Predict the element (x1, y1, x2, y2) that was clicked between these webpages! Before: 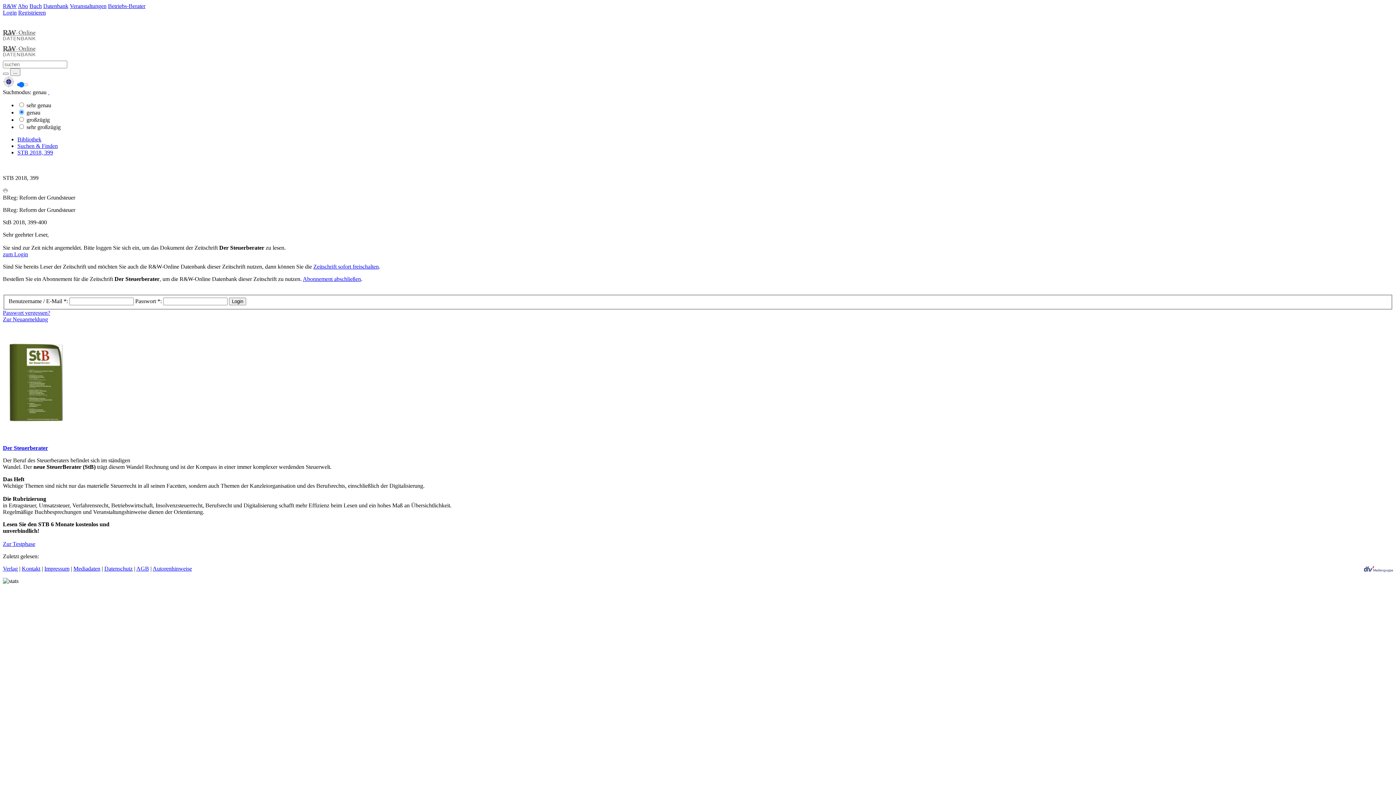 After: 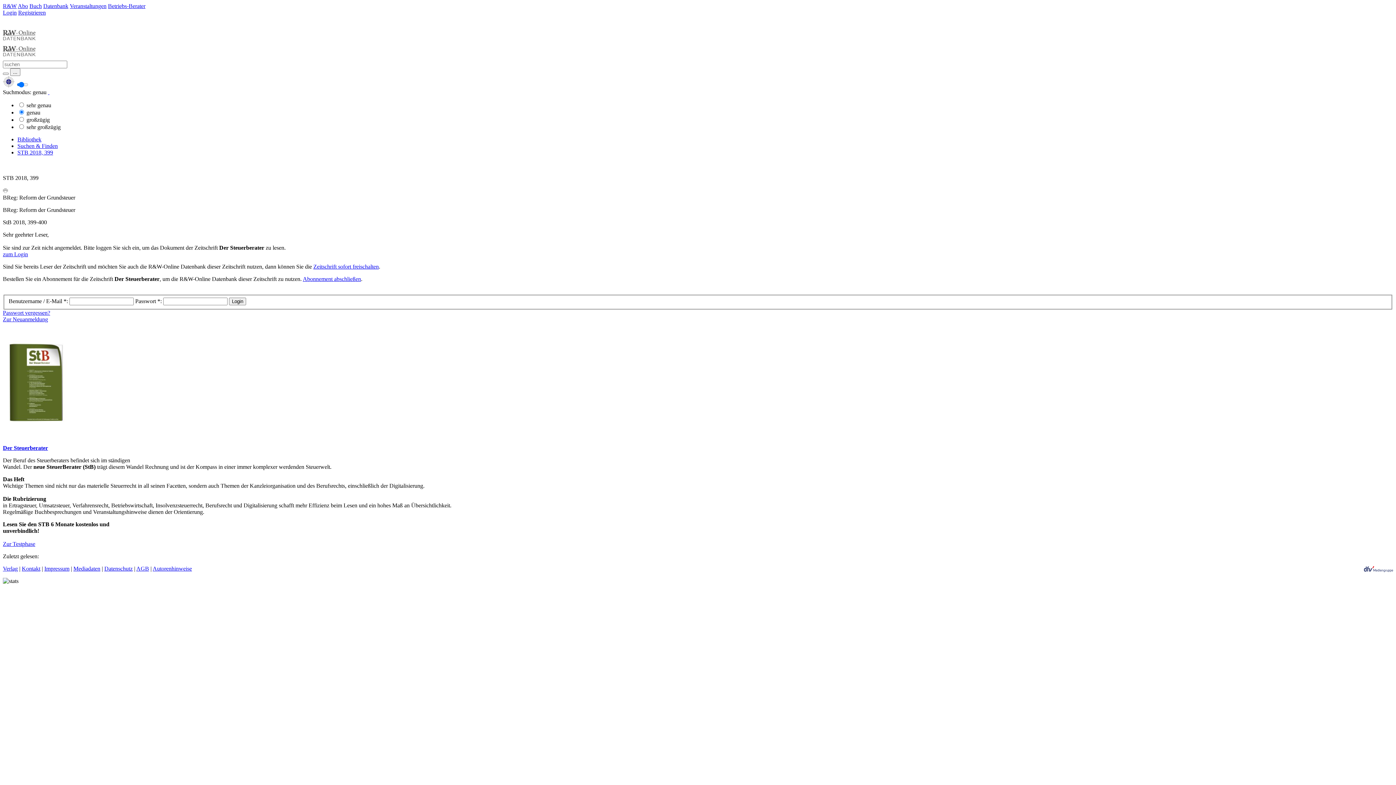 Action: bbox: (108, 2, 145, 9) label: Betriebs-Berater